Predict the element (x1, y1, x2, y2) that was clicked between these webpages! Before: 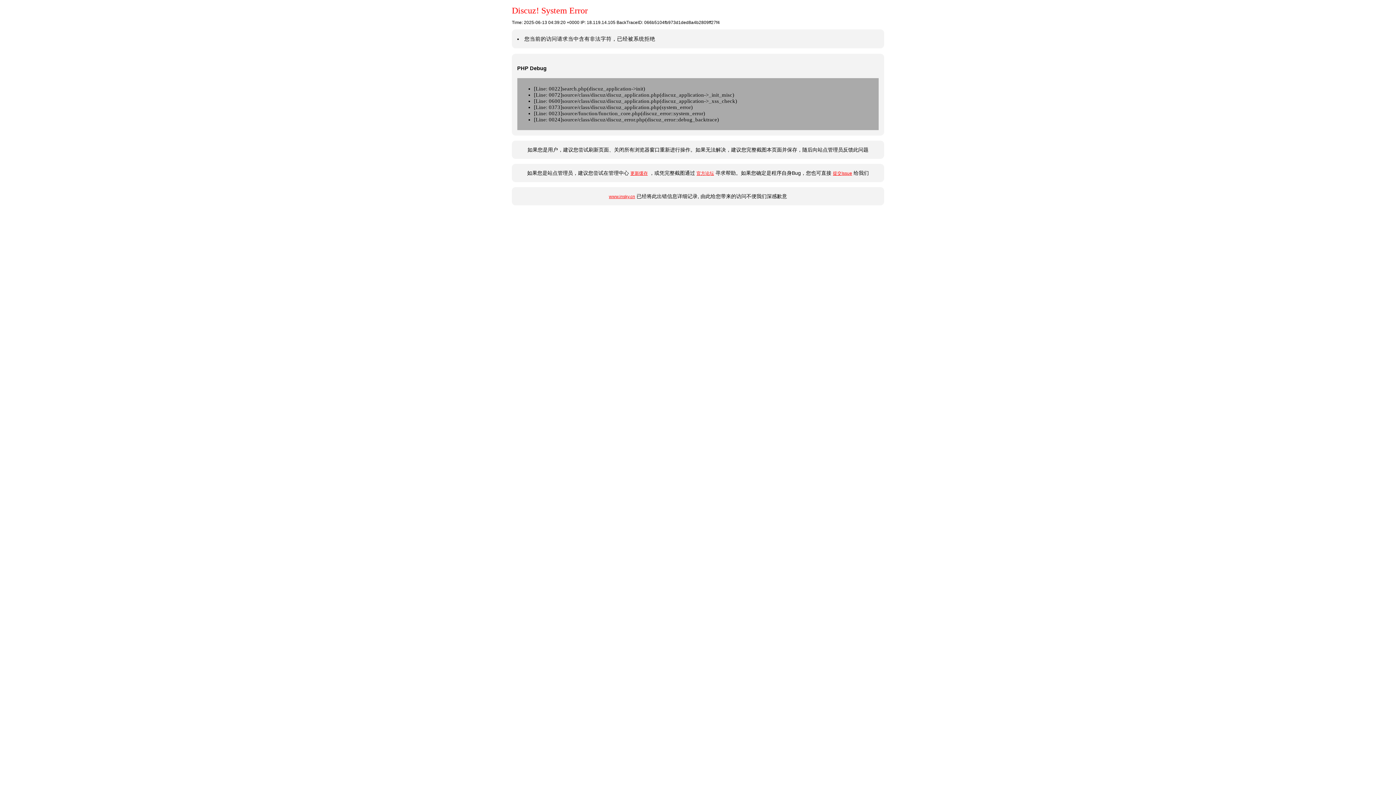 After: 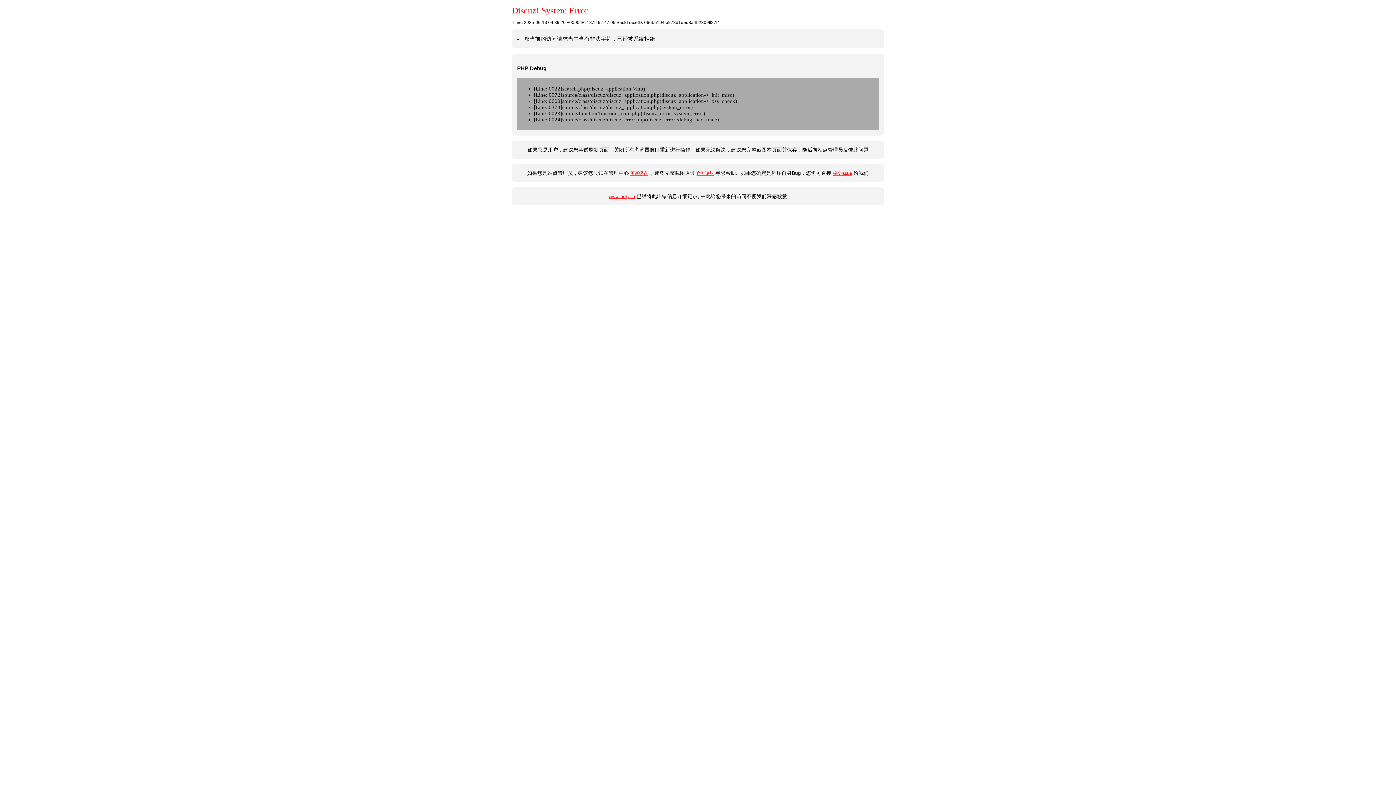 Action: bbox: (630, 171, 648, 176) label: 更新缓存